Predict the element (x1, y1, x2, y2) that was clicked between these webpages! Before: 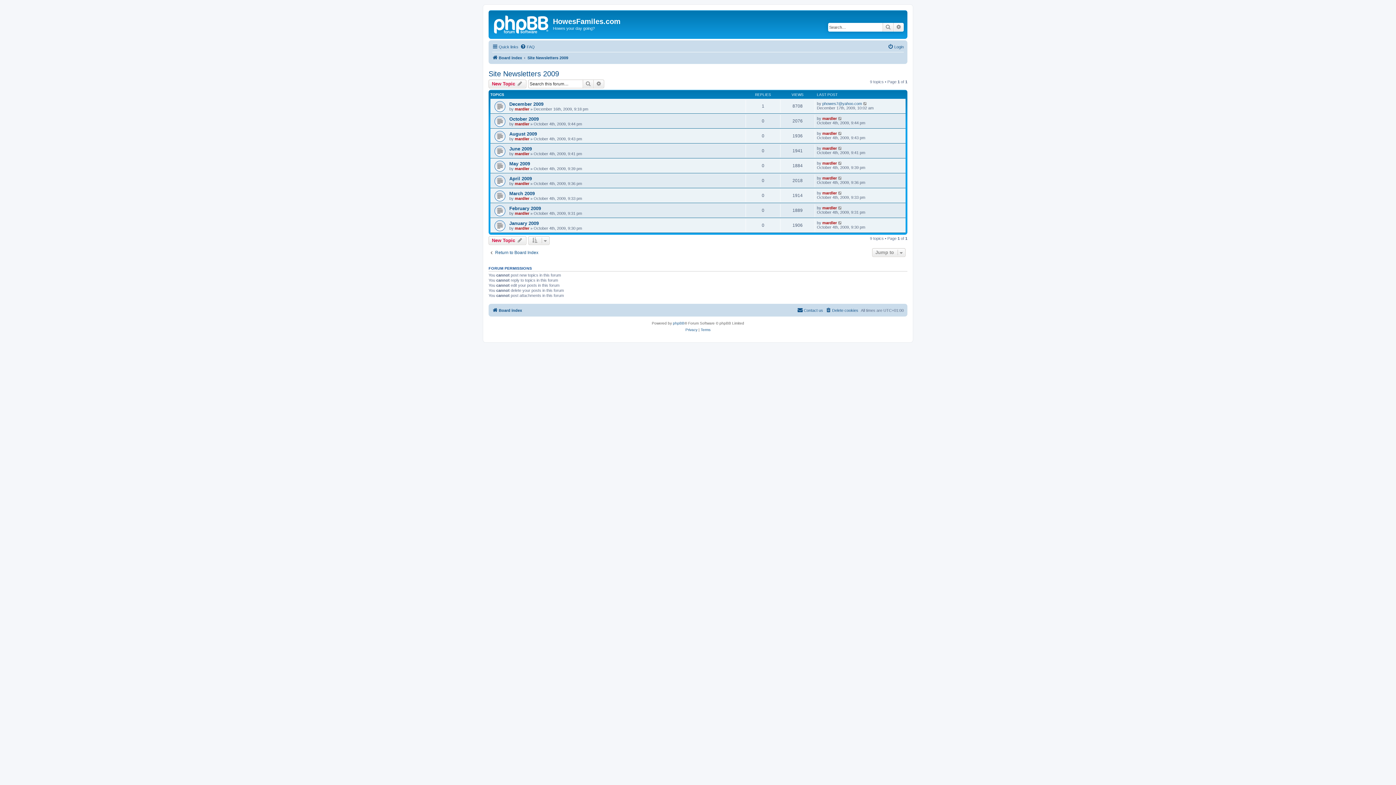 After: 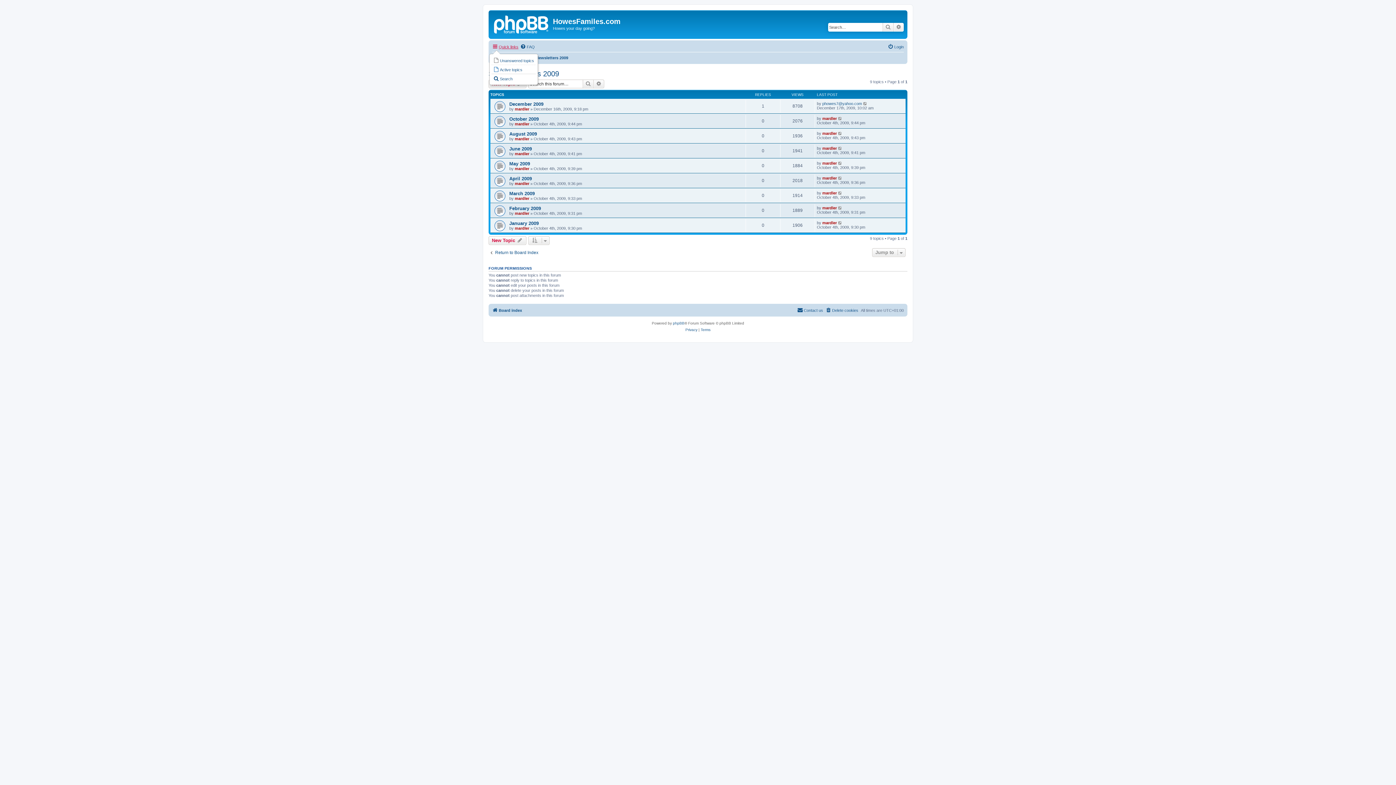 Action: bbox: (492, 42, 518, 51) label: Quick links